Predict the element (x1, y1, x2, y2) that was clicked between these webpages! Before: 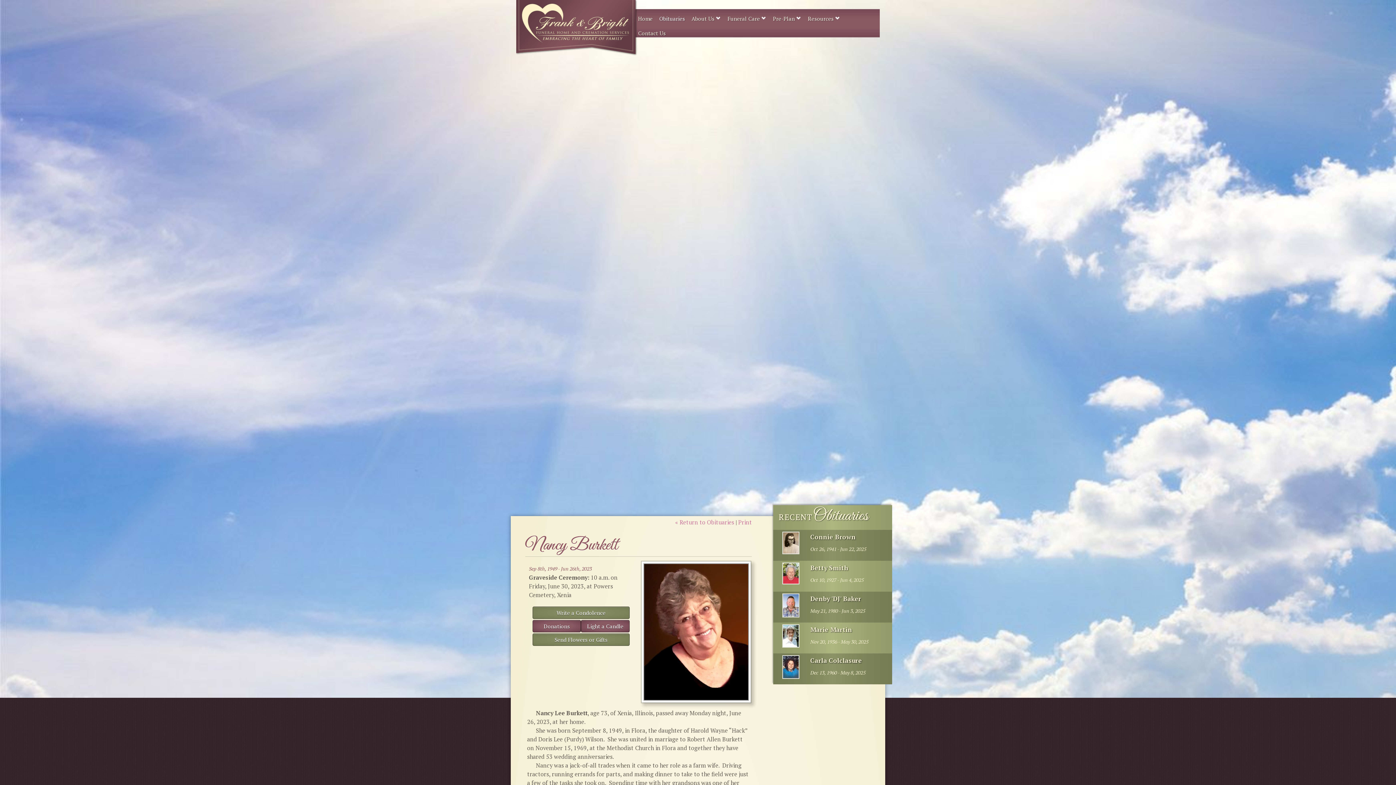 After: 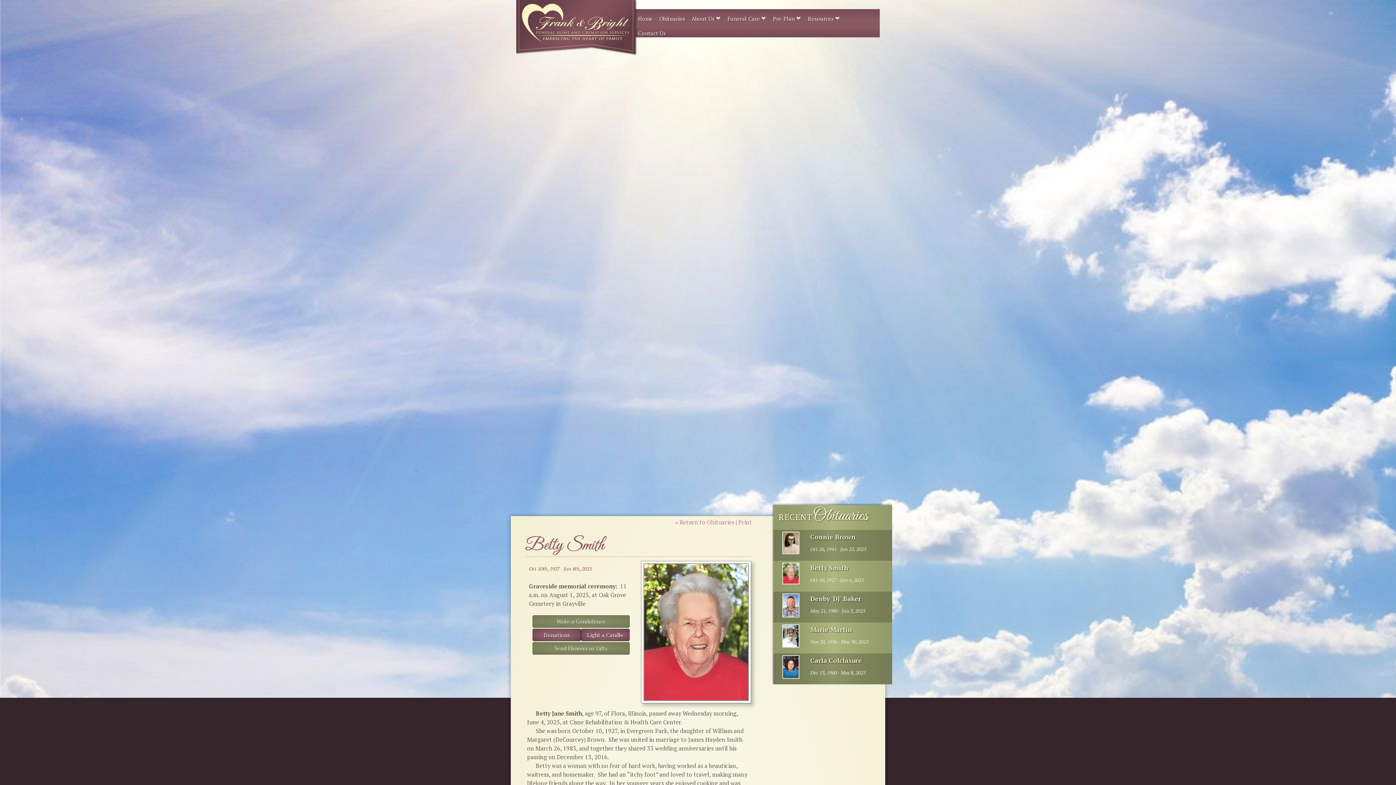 Action: label: Betty Smith bbox: (810, 564, 848, 572)